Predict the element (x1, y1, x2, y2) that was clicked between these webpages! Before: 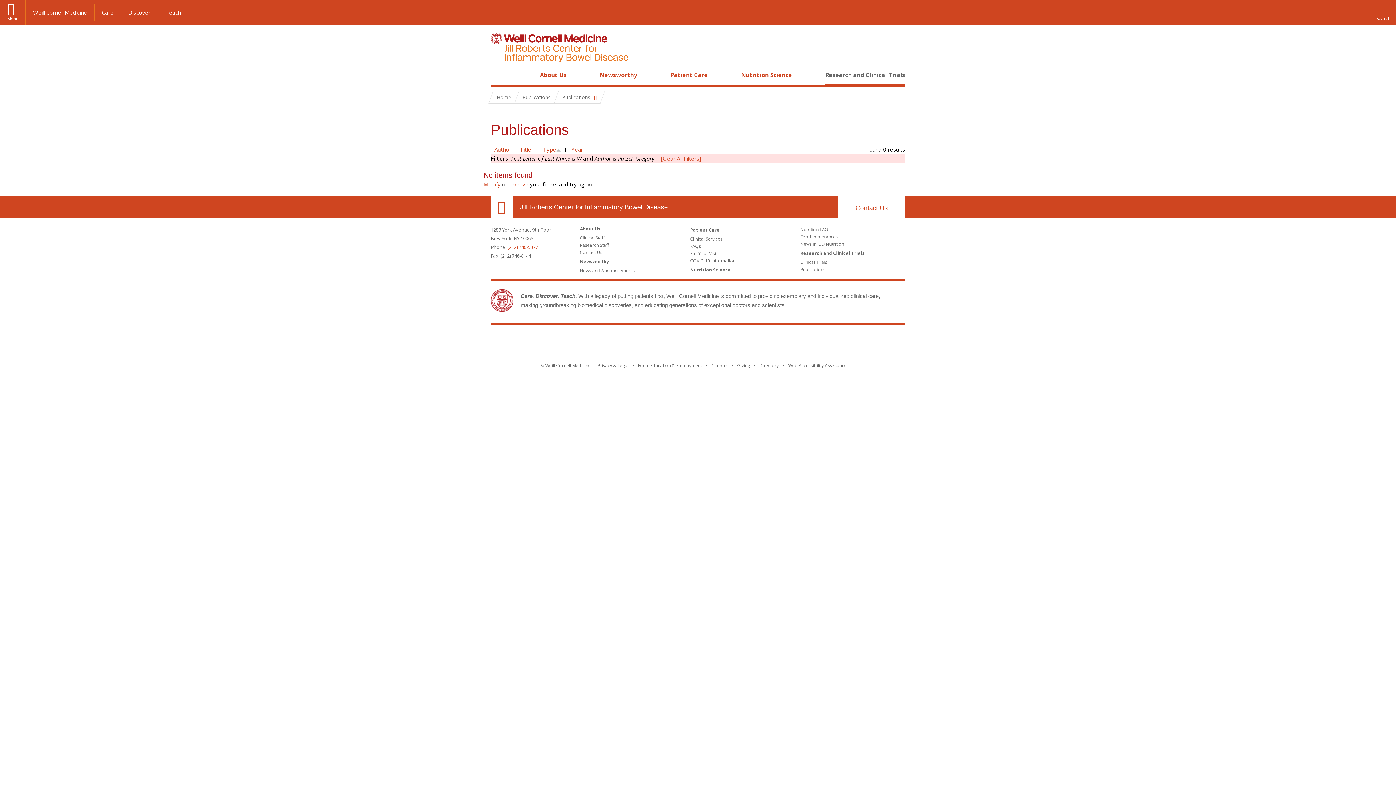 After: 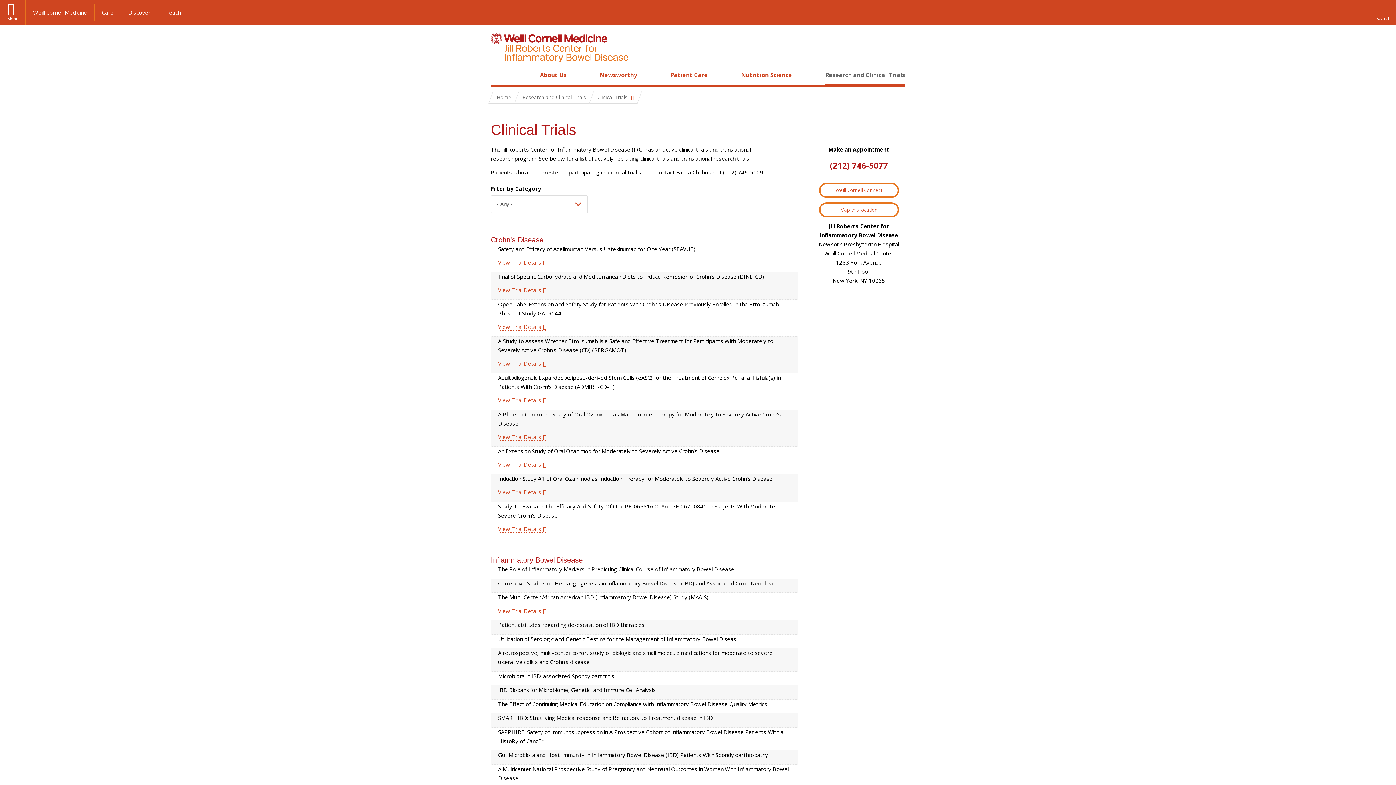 Action: bbox: (800, 259, 827, 265) label: Clinical Trials